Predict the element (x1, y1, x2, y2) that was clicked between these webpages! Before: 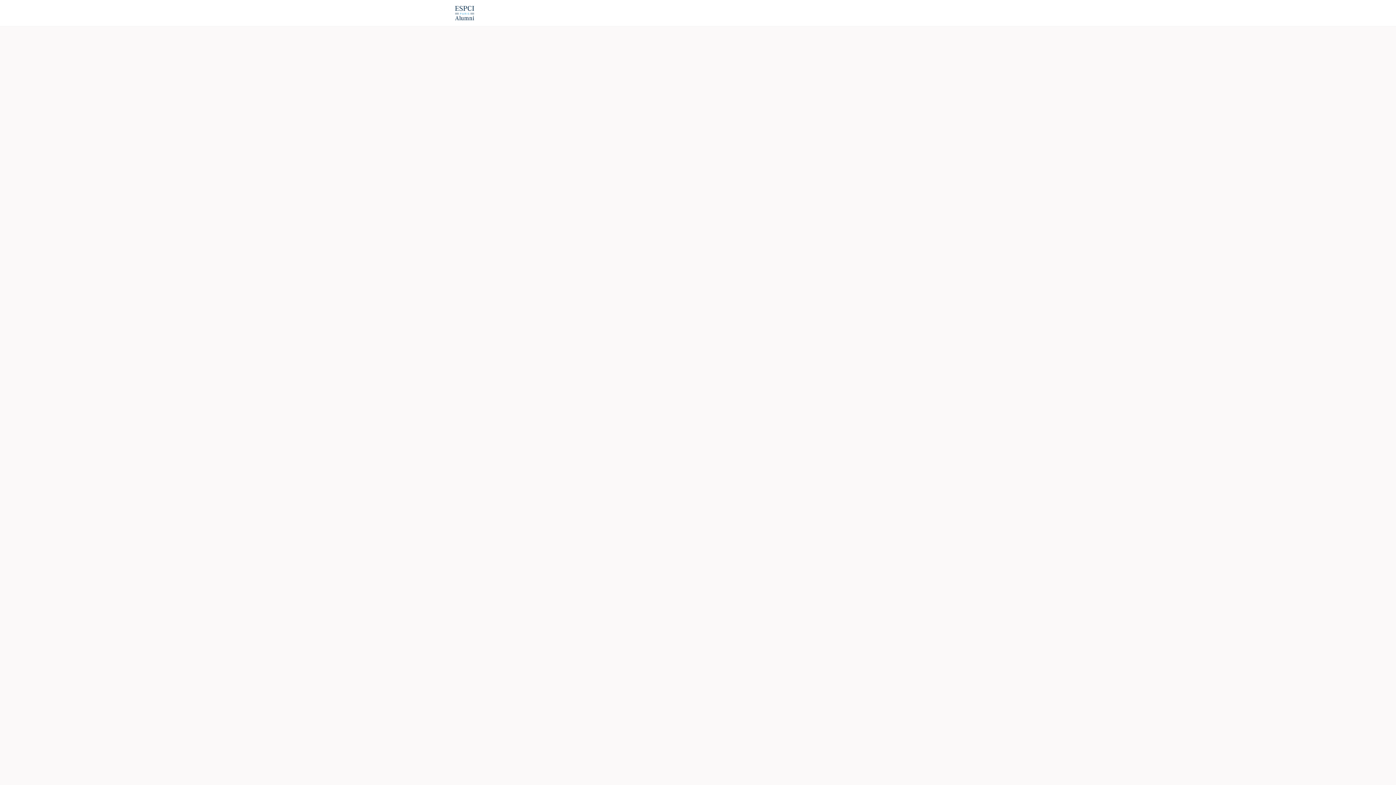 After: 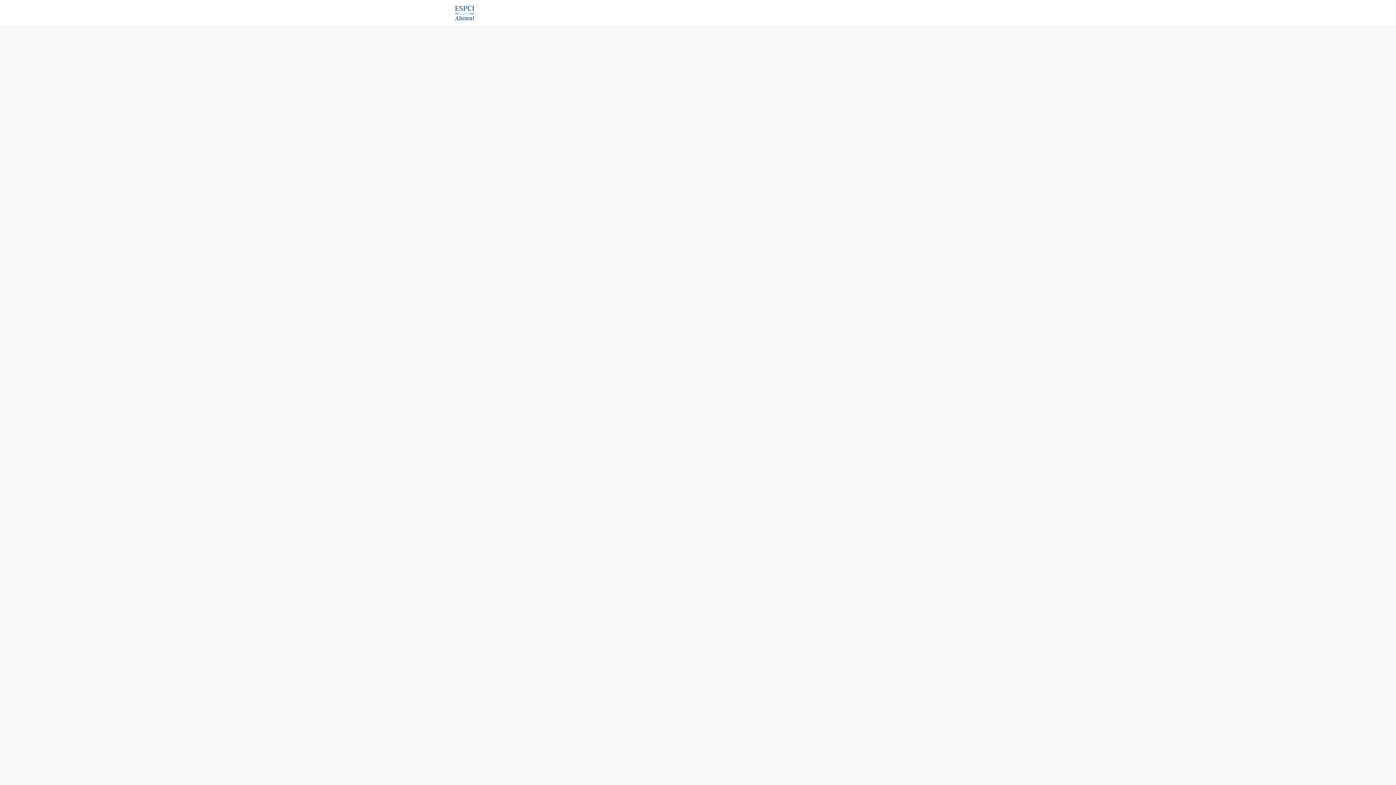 Action: bbox: (536, 0, 556, 26) label: Actu